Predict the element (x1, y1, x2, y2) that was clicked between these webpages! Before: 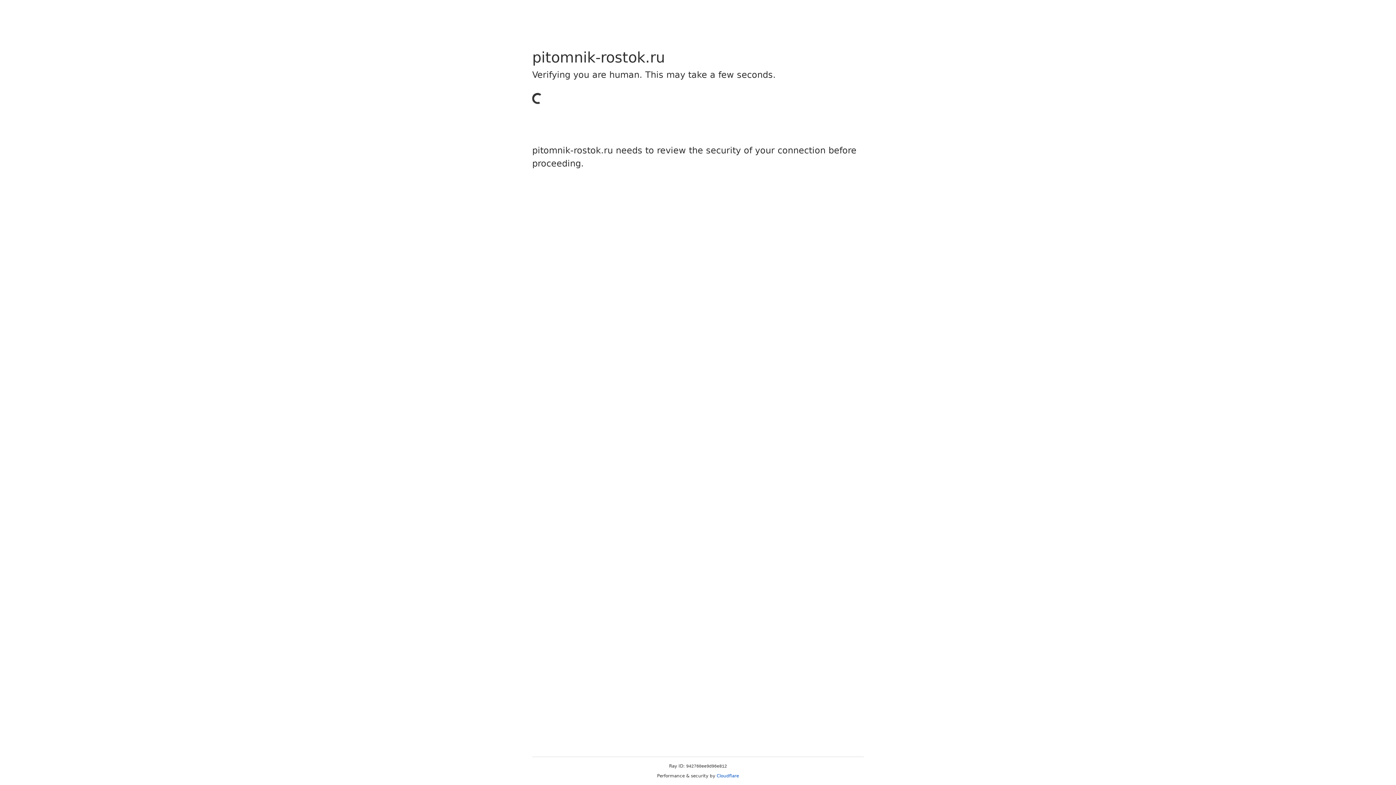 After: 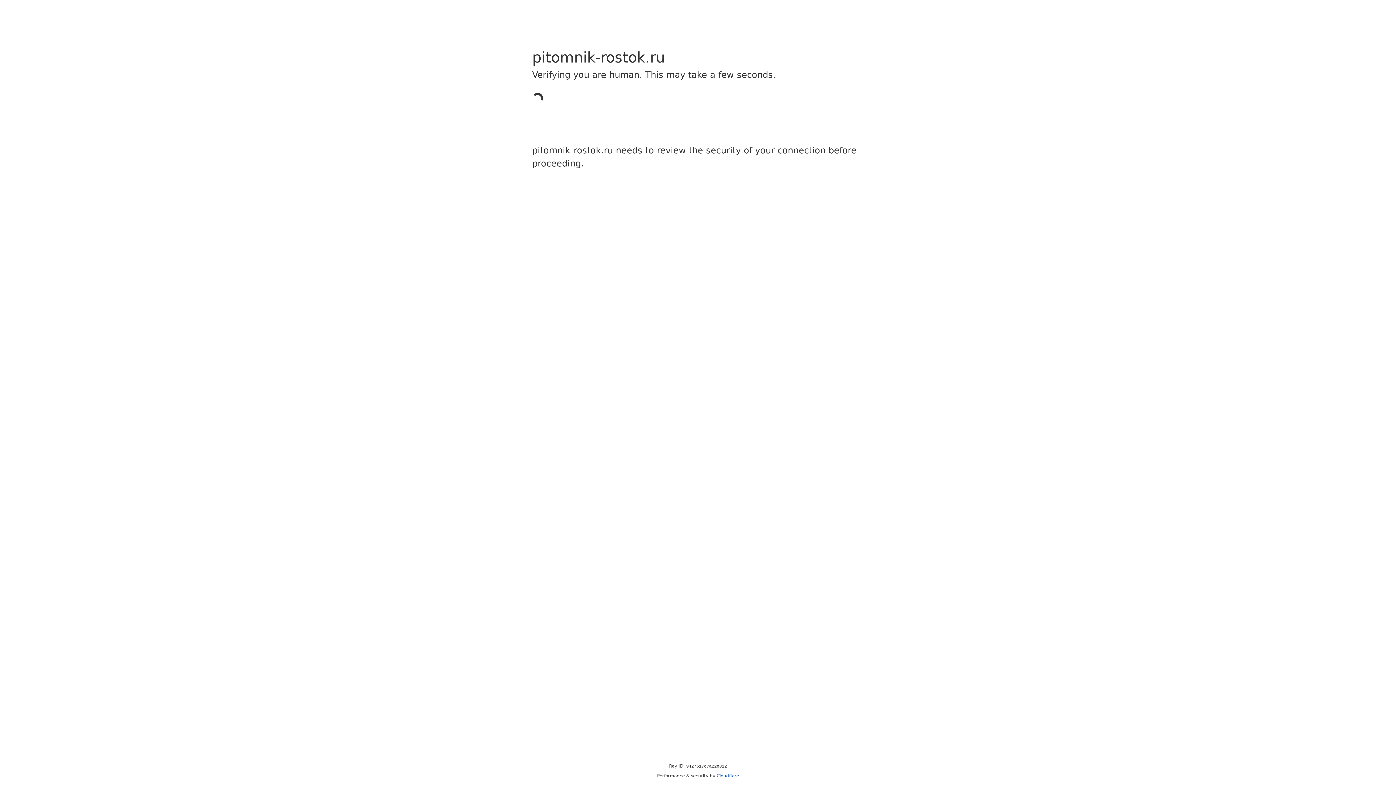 Action: label: Cloudflare bbox: (716, 773, 739, 778)